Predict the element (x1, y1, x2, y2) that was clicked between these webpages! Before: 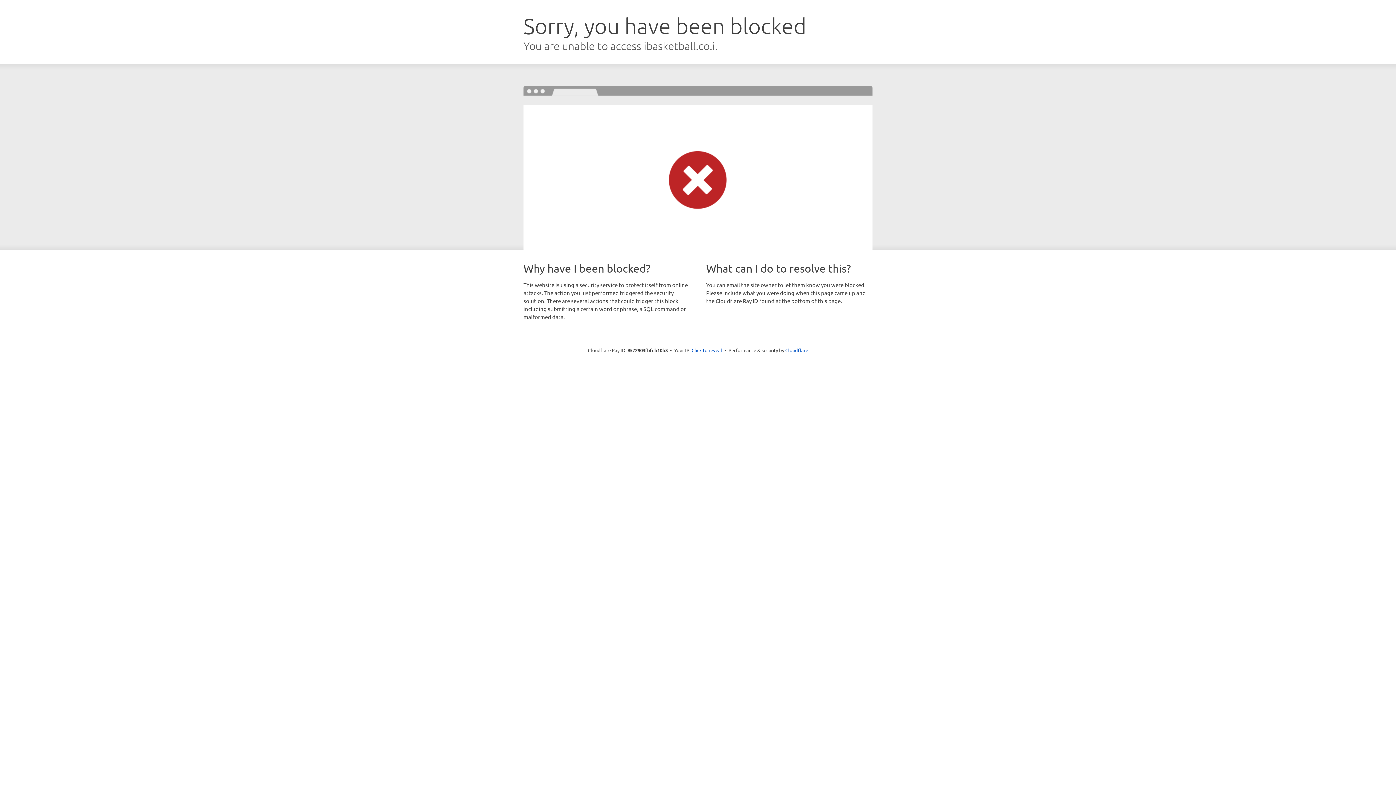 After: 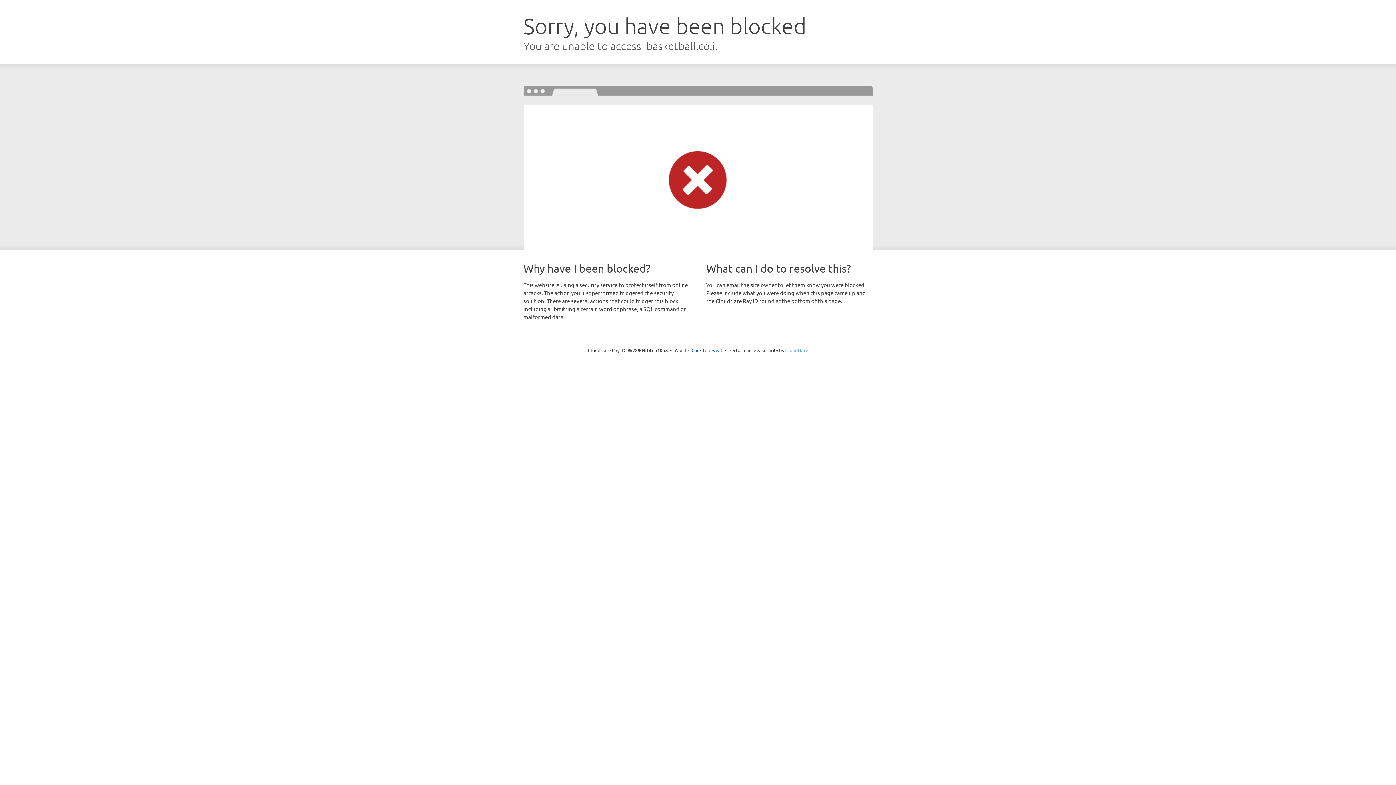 Action: label: Cloudflare bbox: (785, 347, 808, 353)